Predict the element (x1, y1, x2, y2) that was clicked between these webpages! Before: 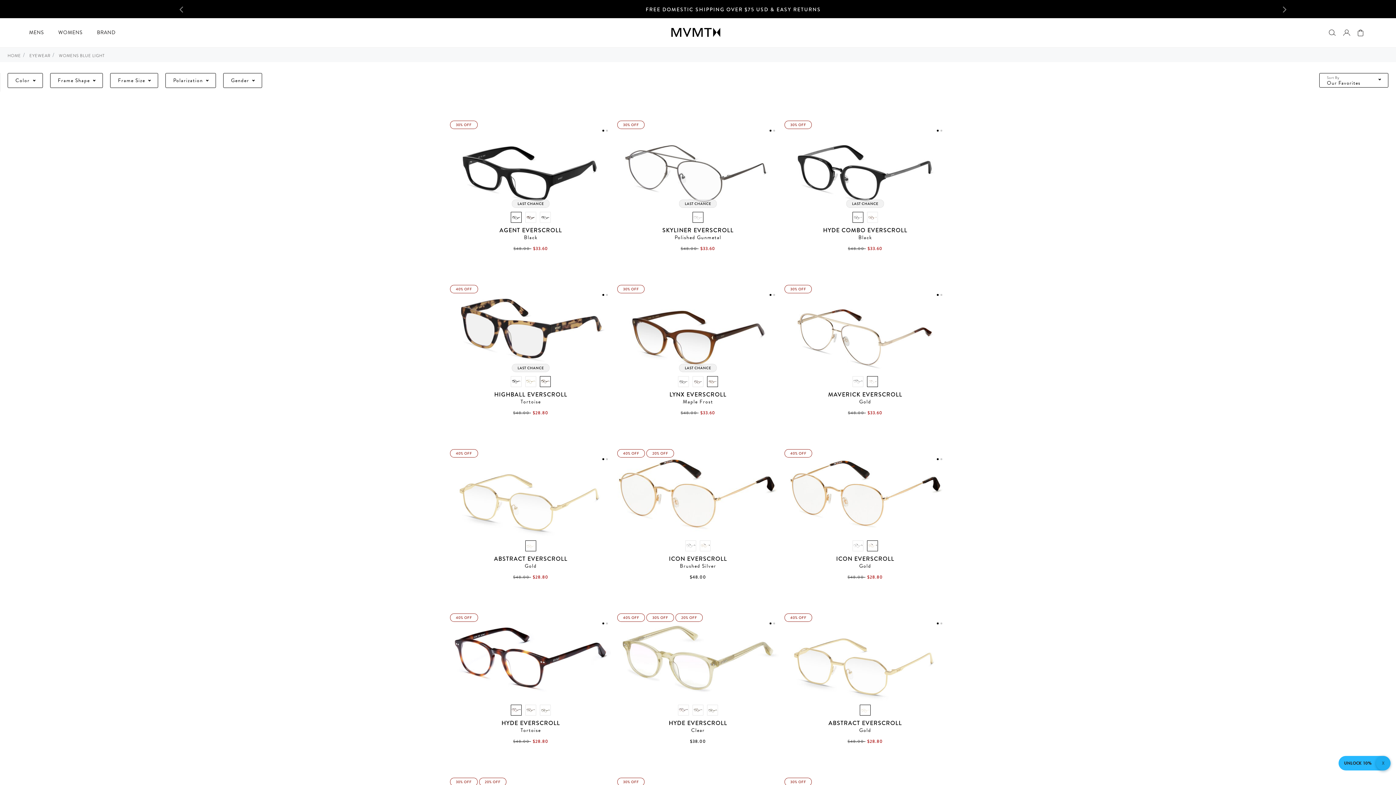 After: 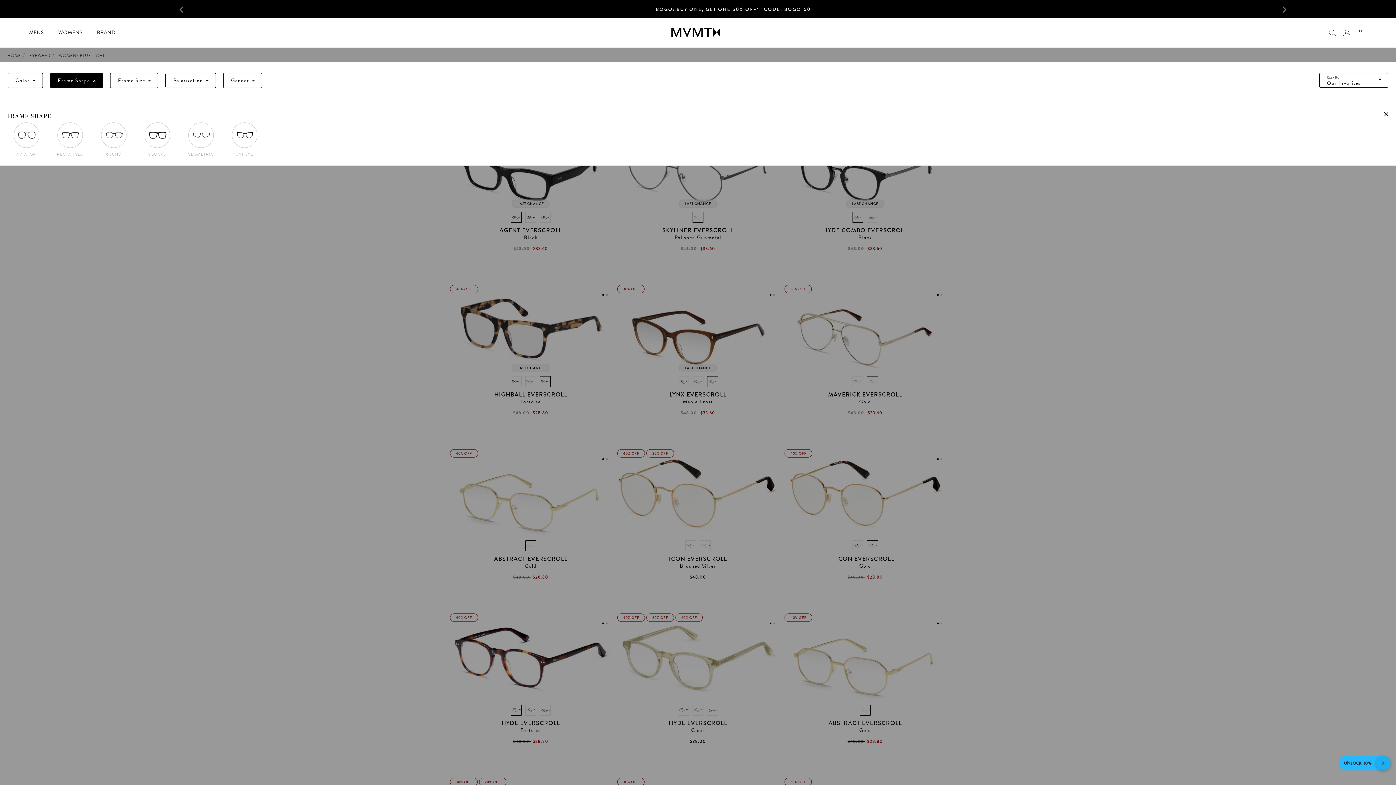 Action: bbox: (50, 73, 102, 88) label: Frame Shape